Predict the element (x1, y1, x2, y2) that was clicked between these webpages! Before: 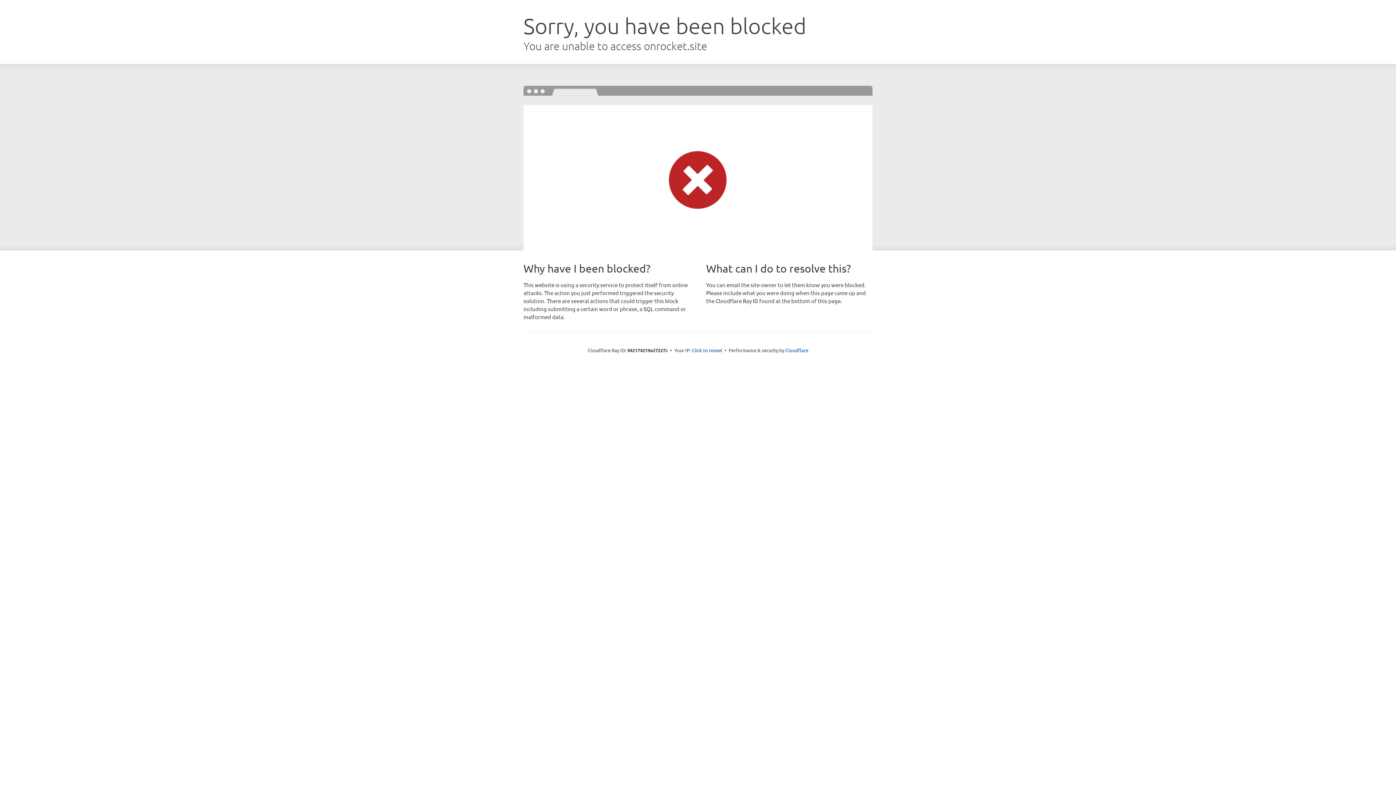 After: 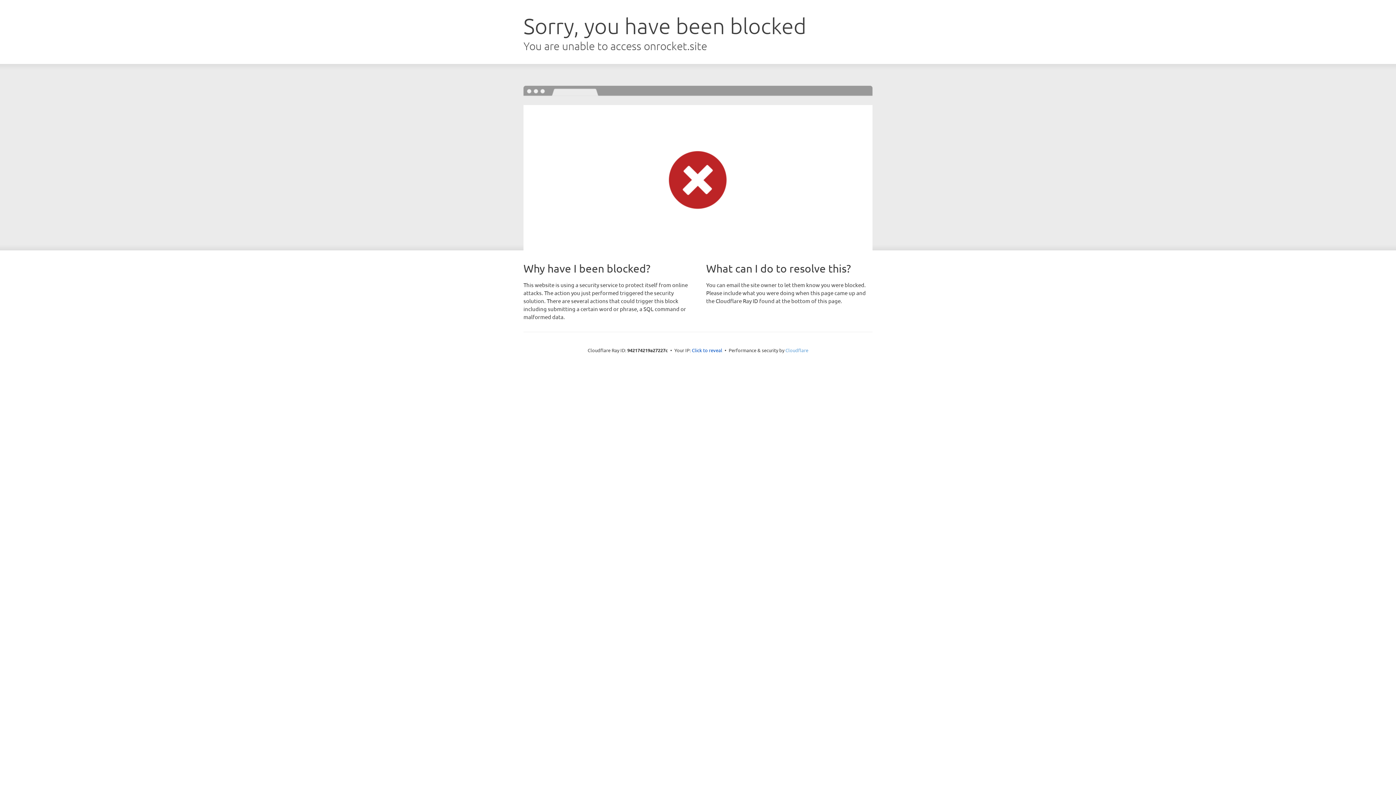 Action: label: Cloudflare bbox: (785, 347, 808, 353)